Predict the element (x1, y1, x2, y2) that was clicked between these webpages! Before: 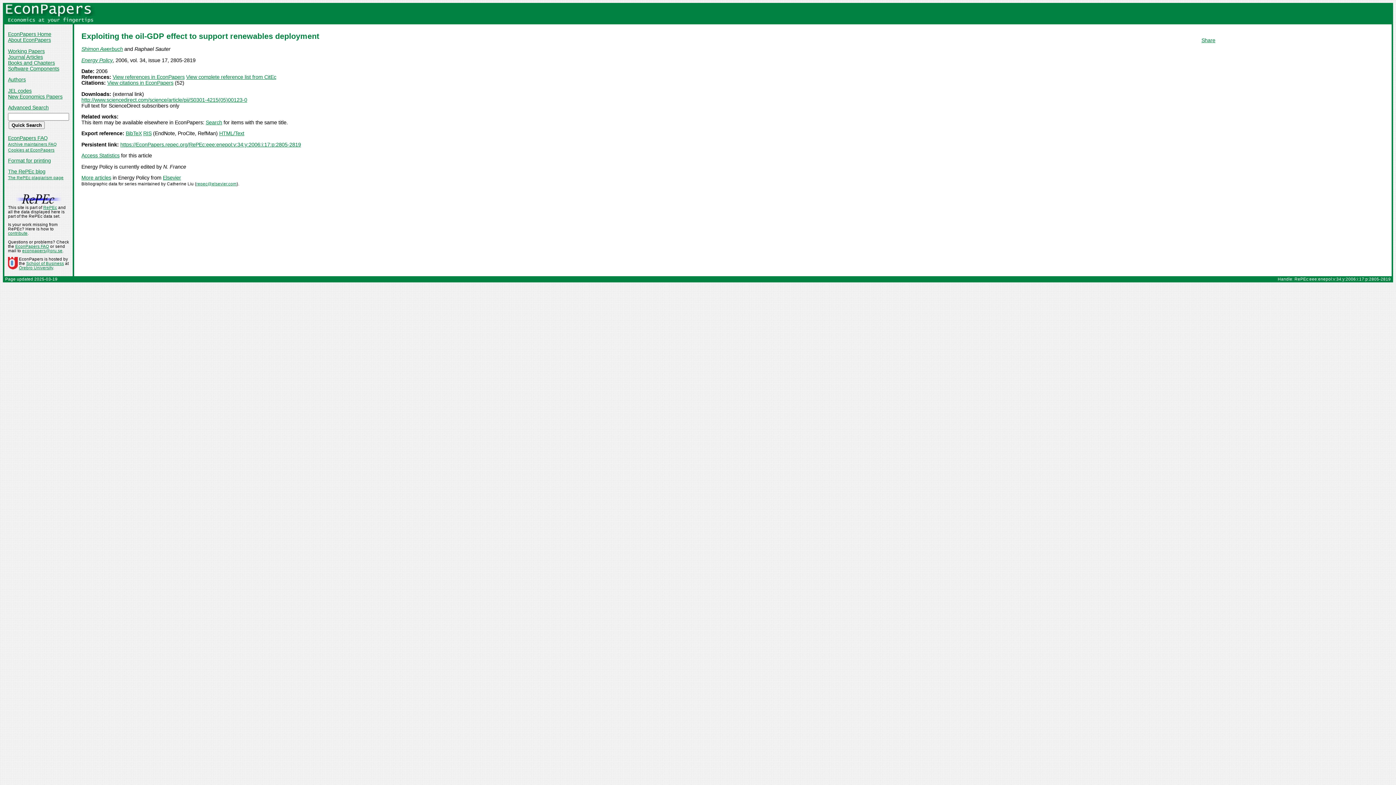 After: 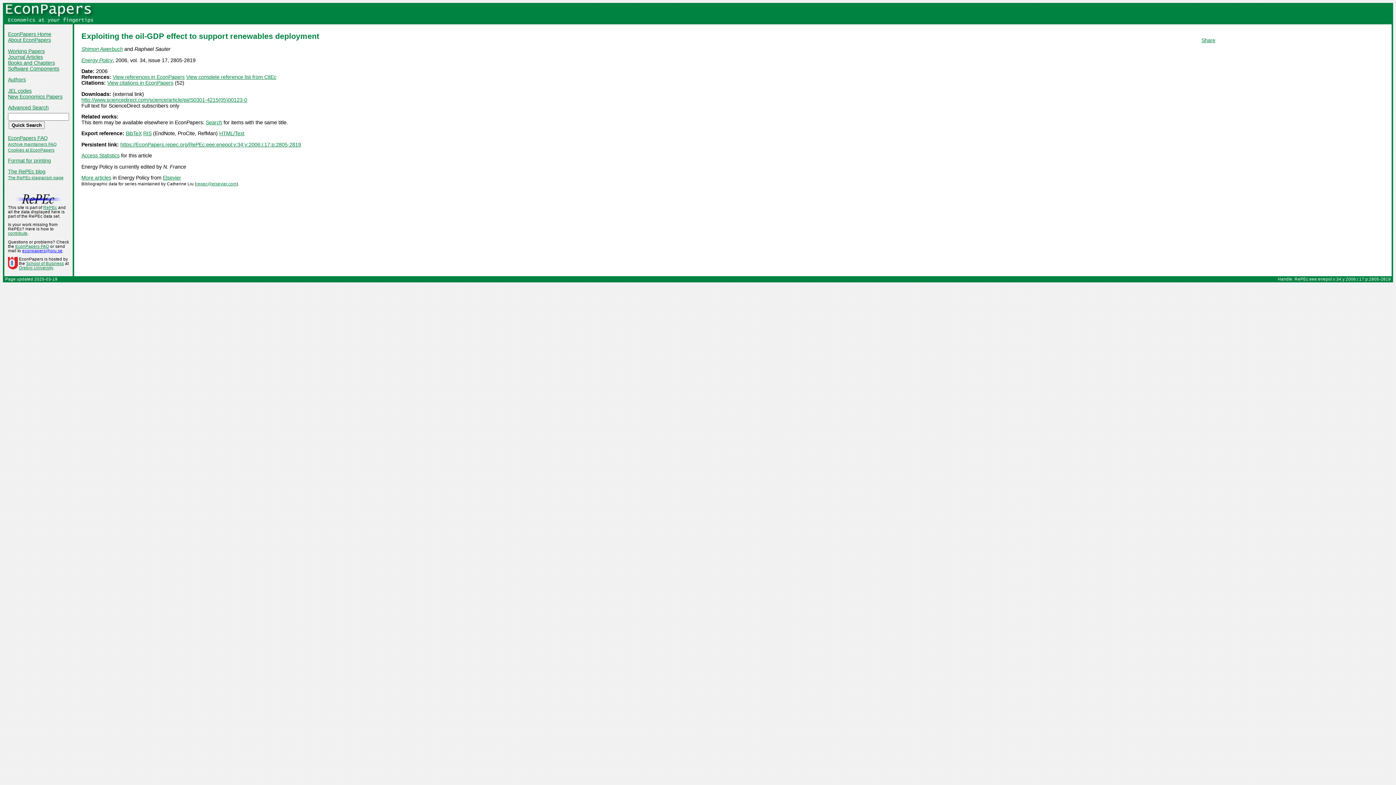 Action: bbox: (22, 248, 62, 252) label: econpapers@oru.se